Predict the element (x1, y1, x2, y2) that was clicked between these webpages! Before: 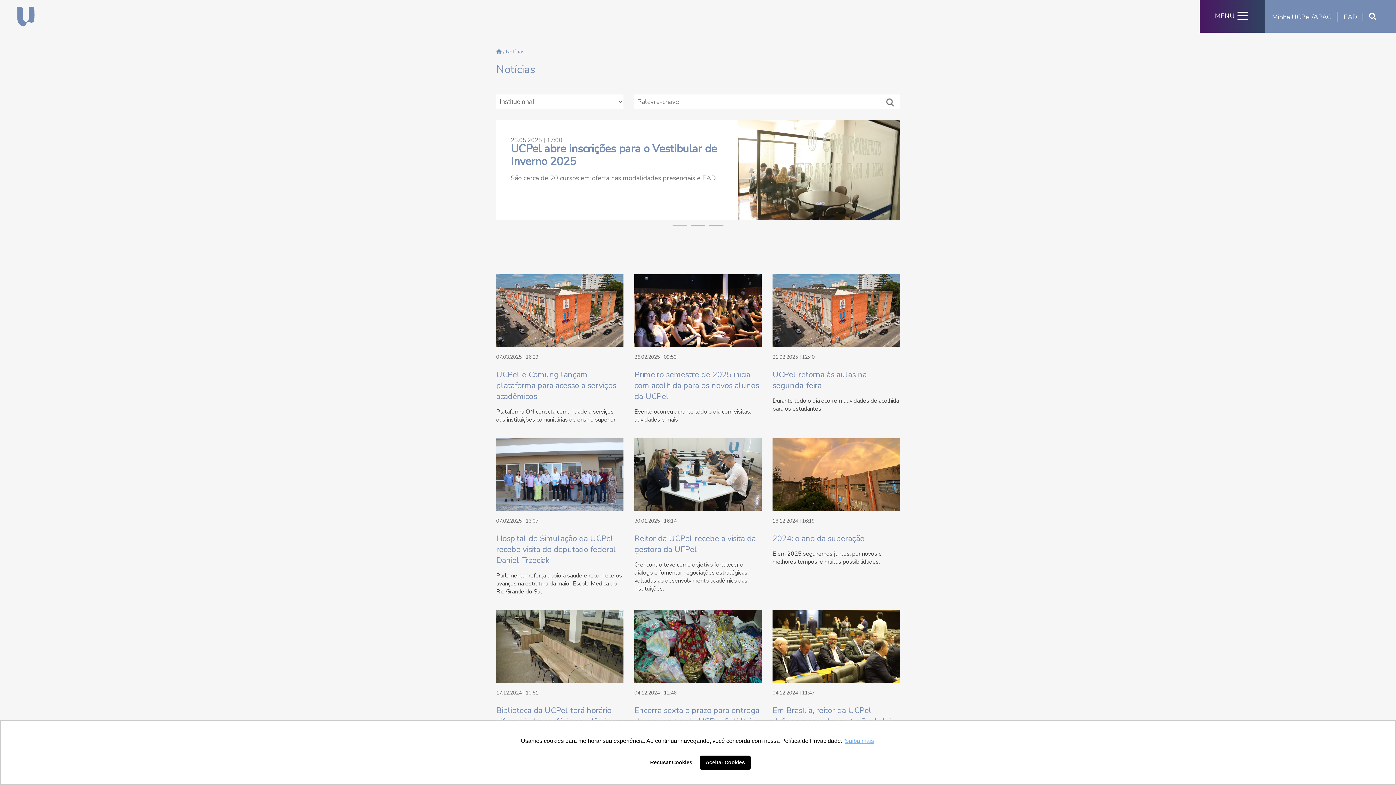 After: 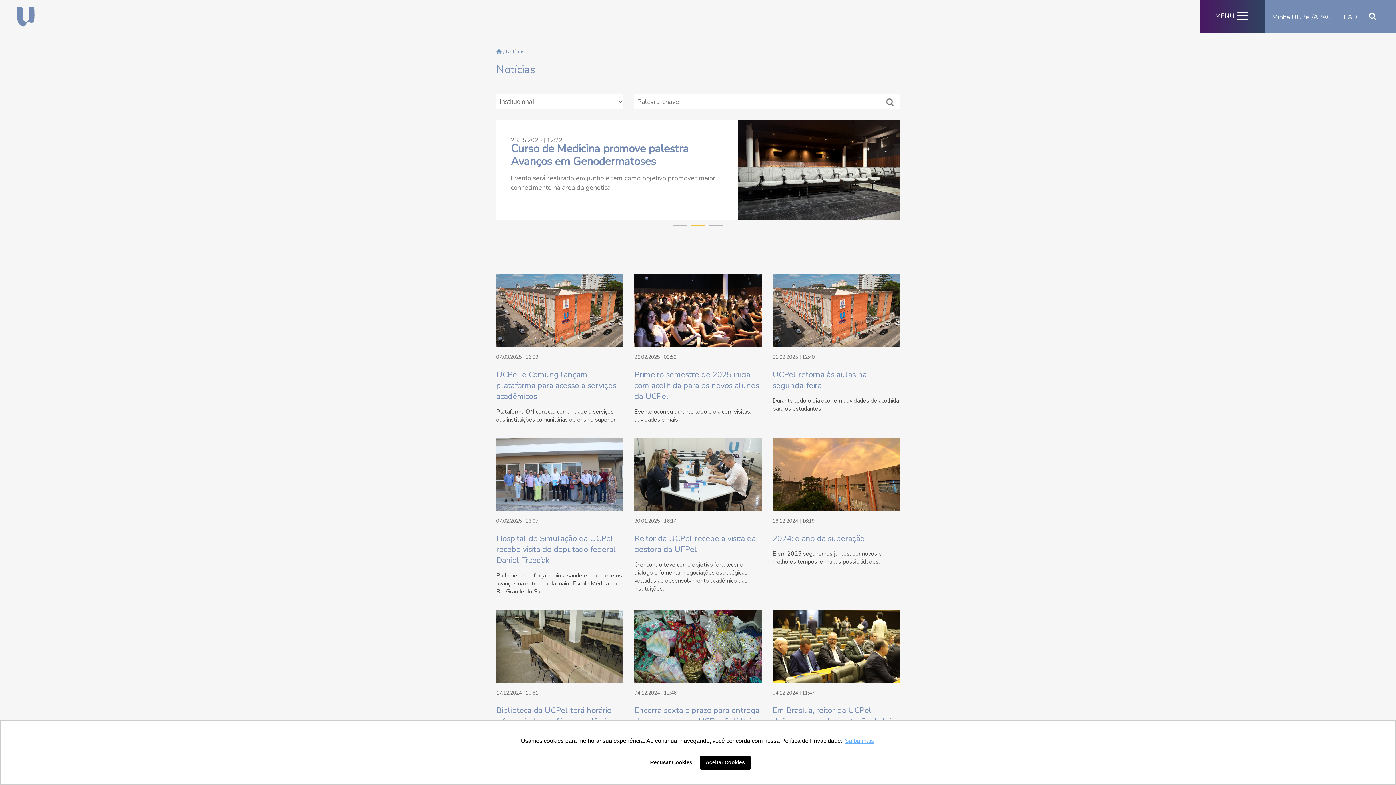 Action: label: 2 bbox: (690, 224, 705, 228)